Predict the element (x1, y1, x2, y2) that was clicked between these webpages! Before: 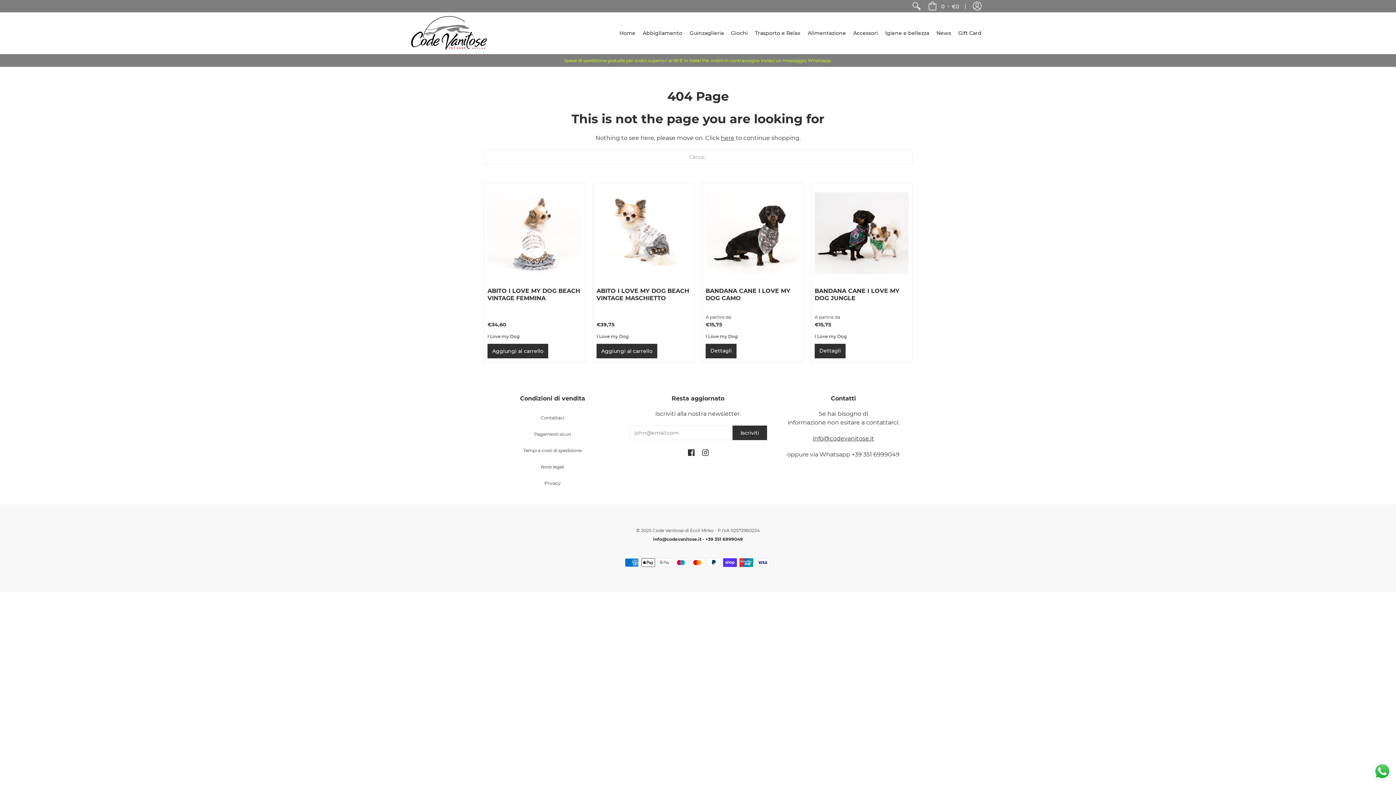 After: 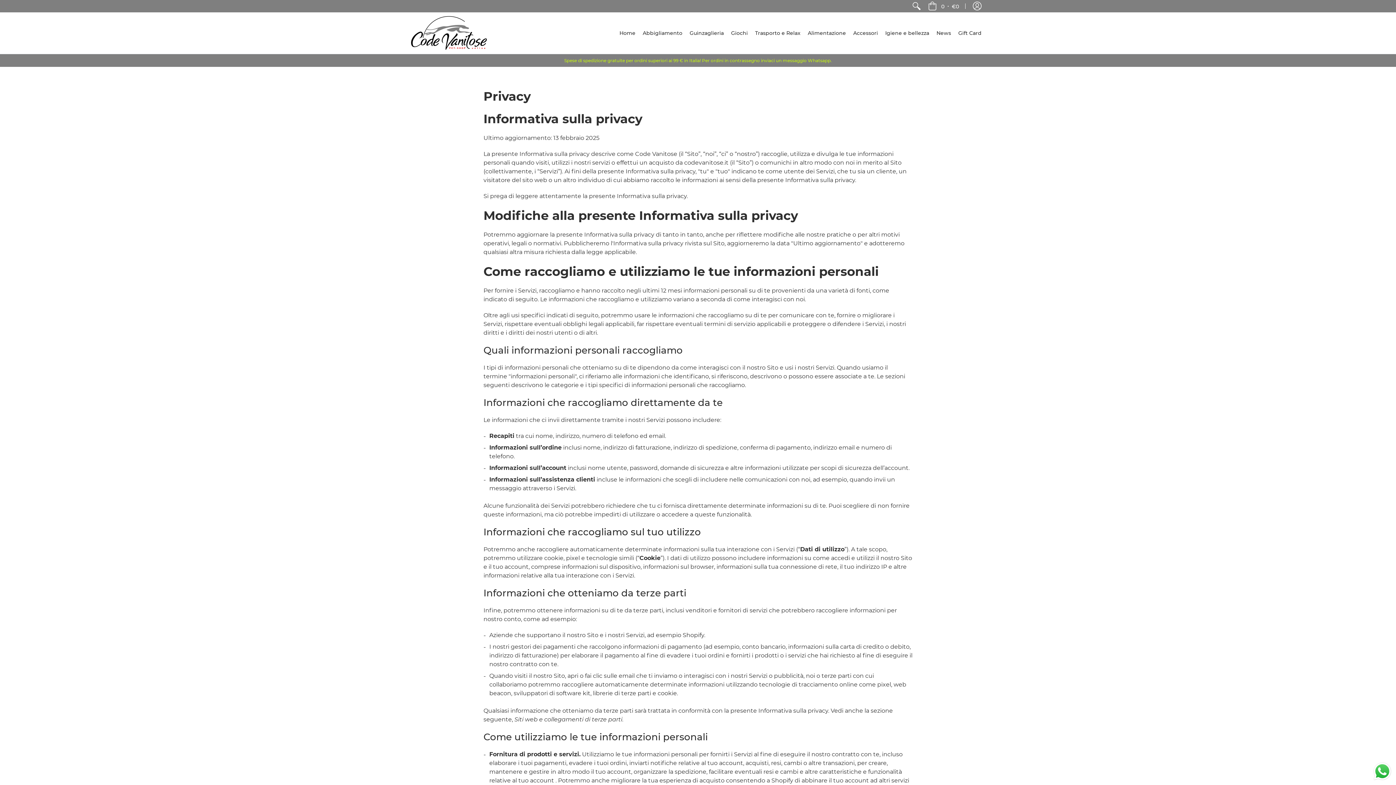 Action: label: Privacy bbox: (544, 480, 560, 486)